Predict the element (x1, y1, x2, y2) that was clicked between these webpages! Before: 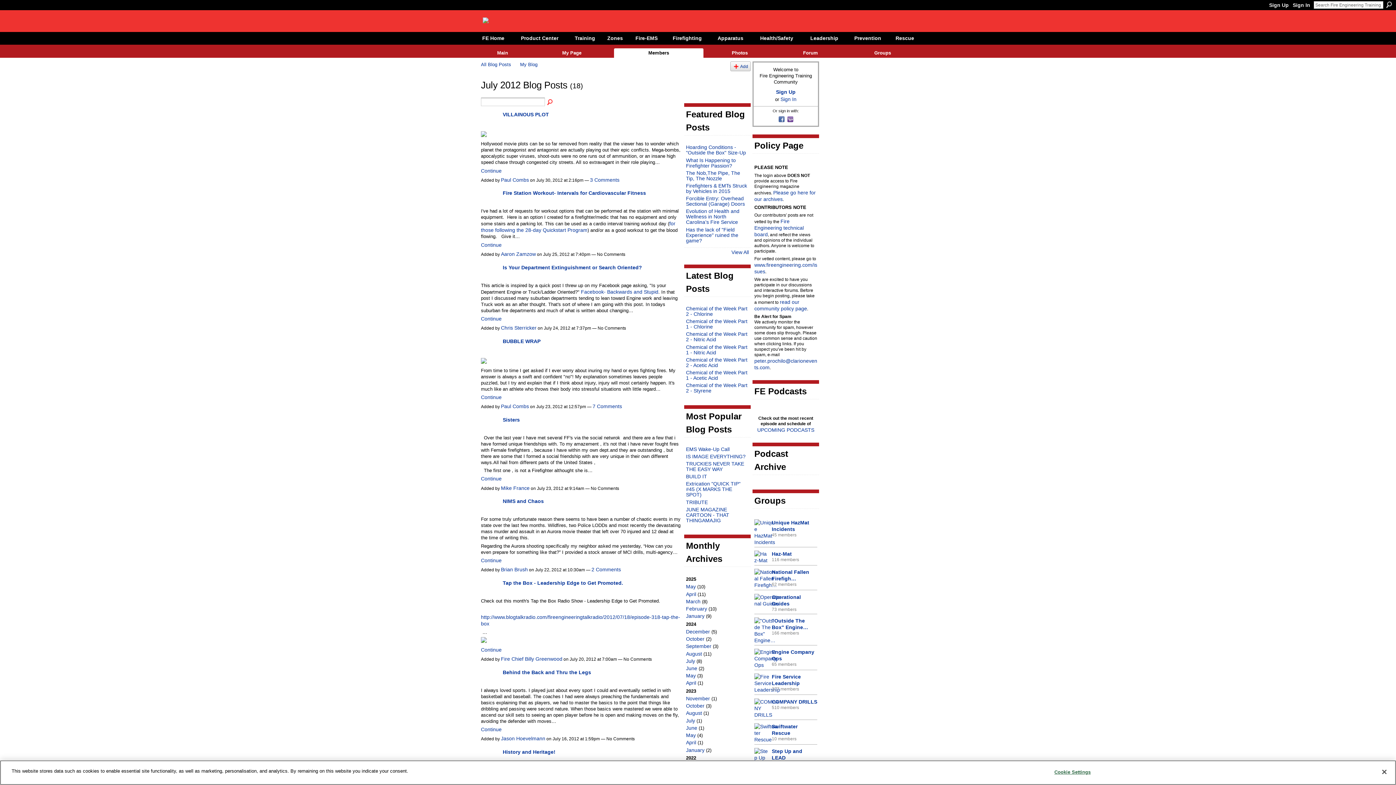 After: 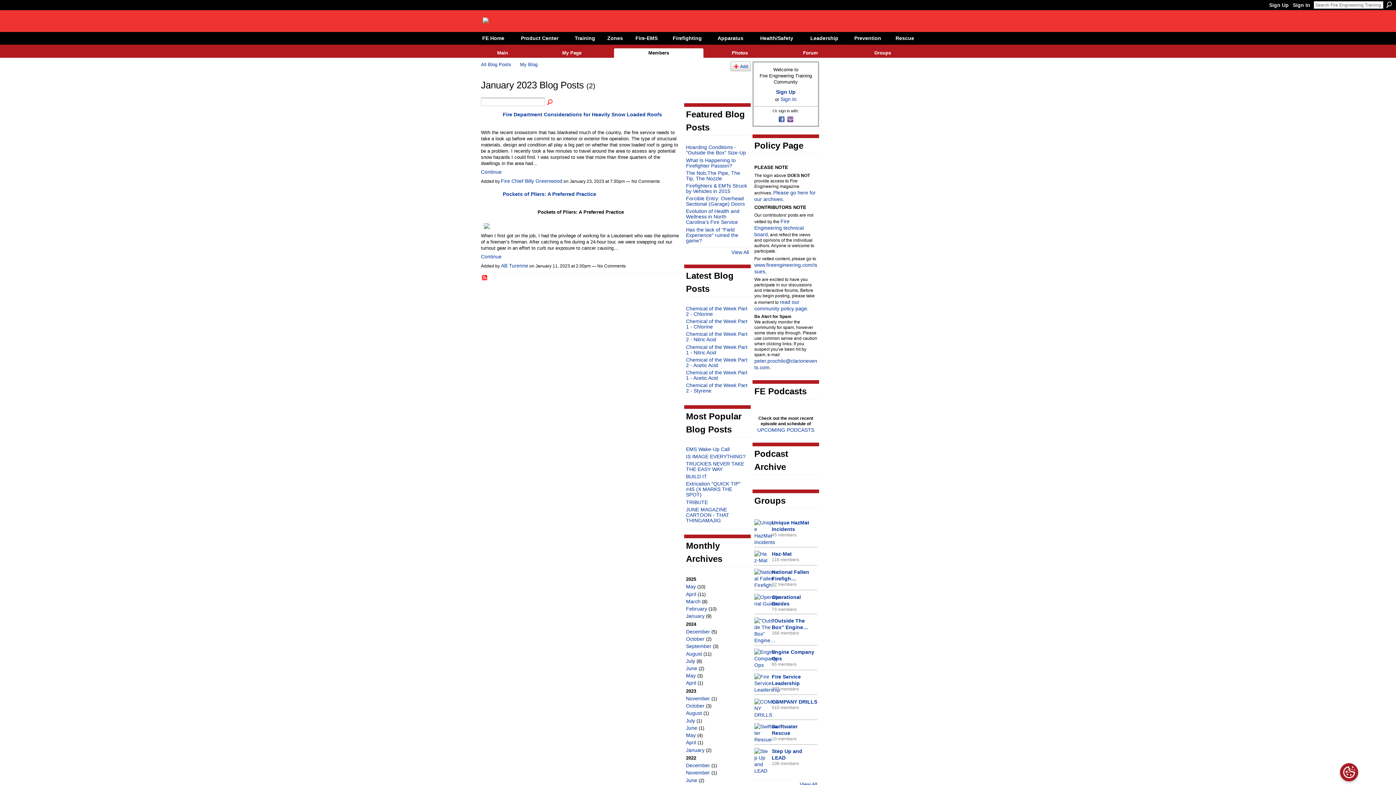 Action: bbox: (686, 747, 704, 753) label: January